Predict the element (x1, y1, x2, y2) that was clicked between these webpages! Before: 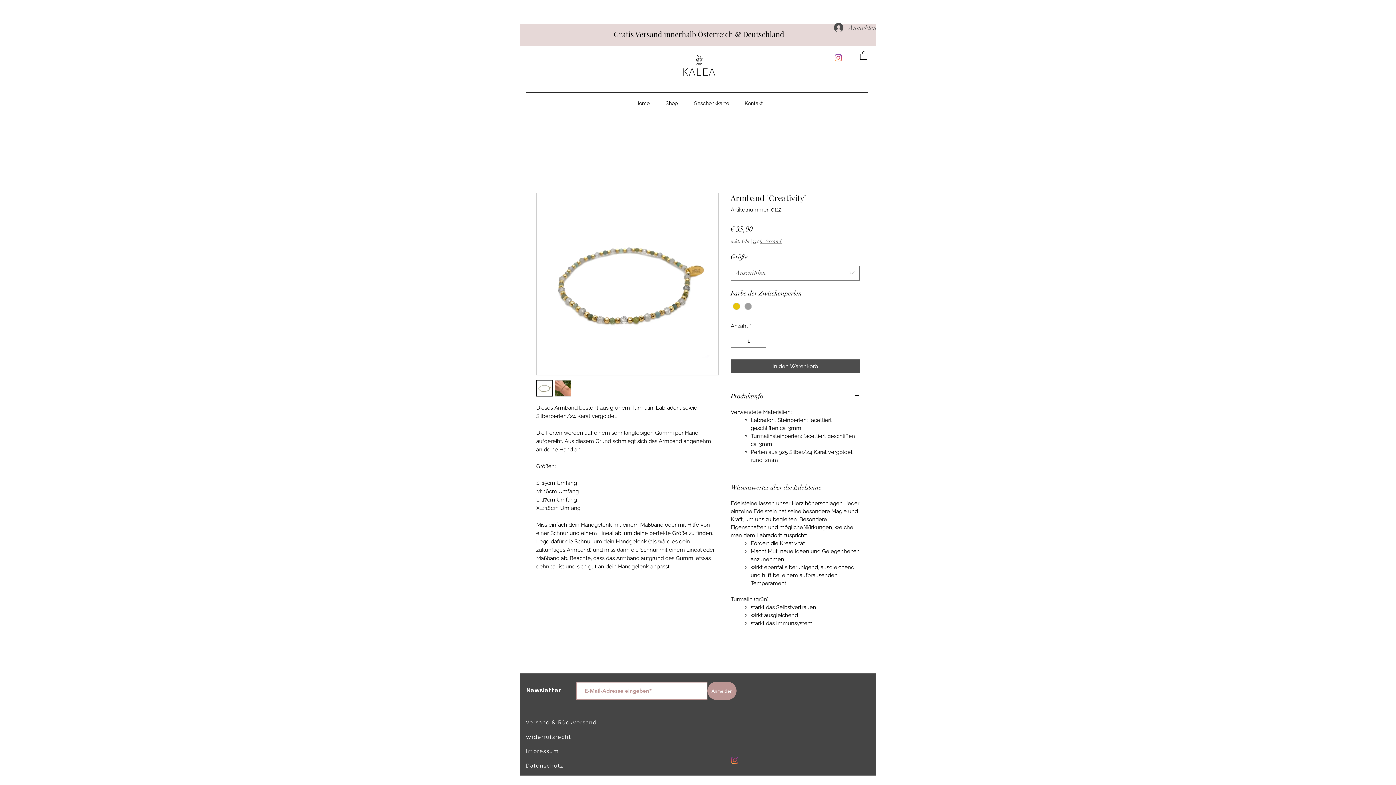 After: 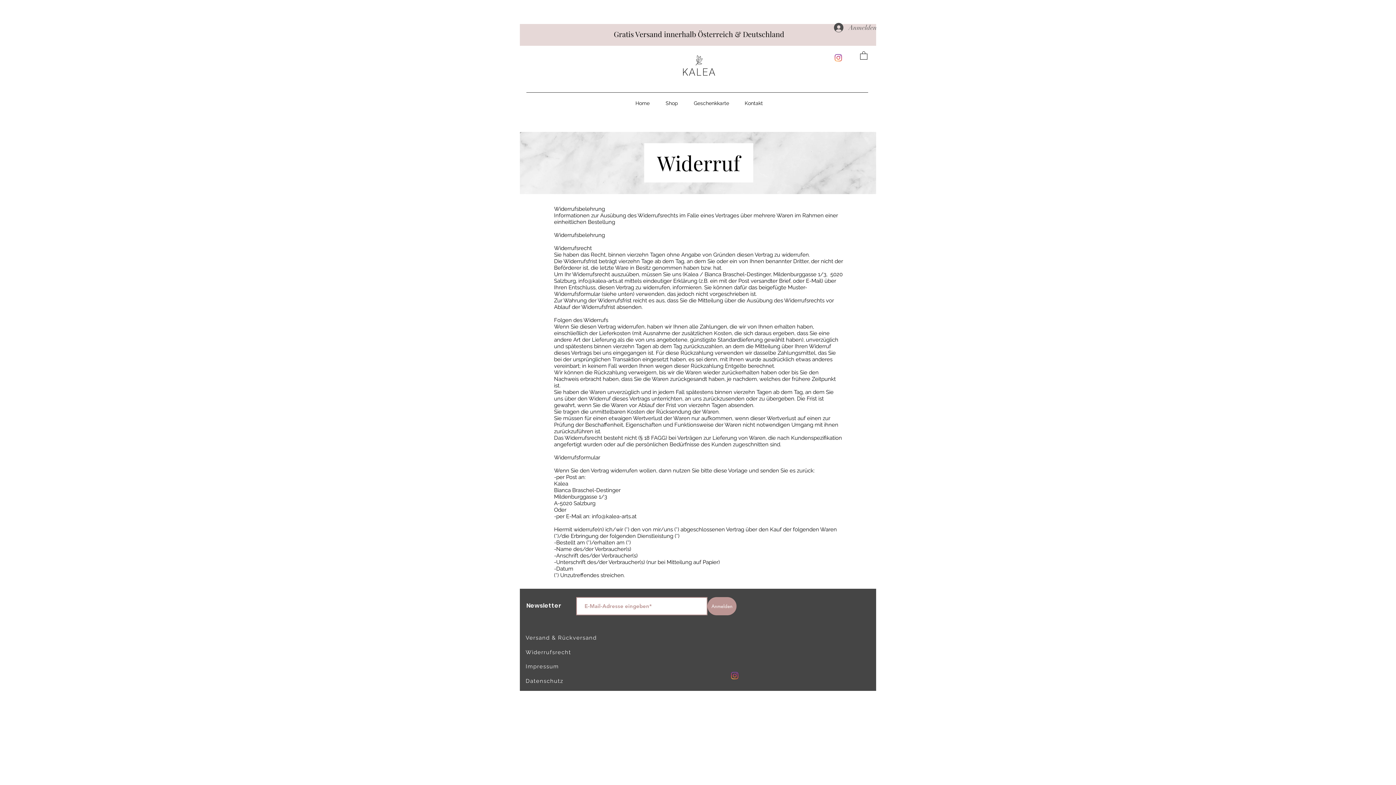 Action: bbox: (525, 730, 577, 744) label: Widerrufsrecht